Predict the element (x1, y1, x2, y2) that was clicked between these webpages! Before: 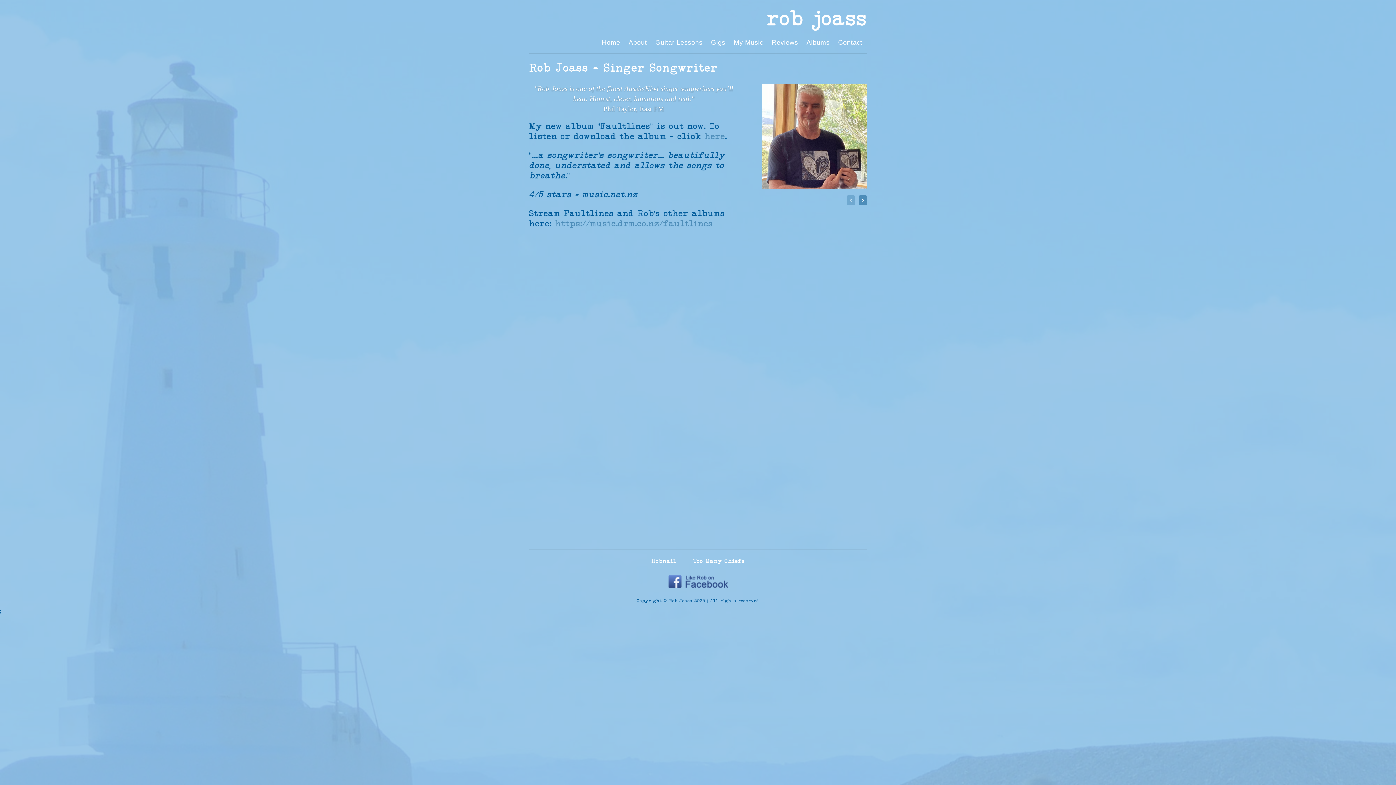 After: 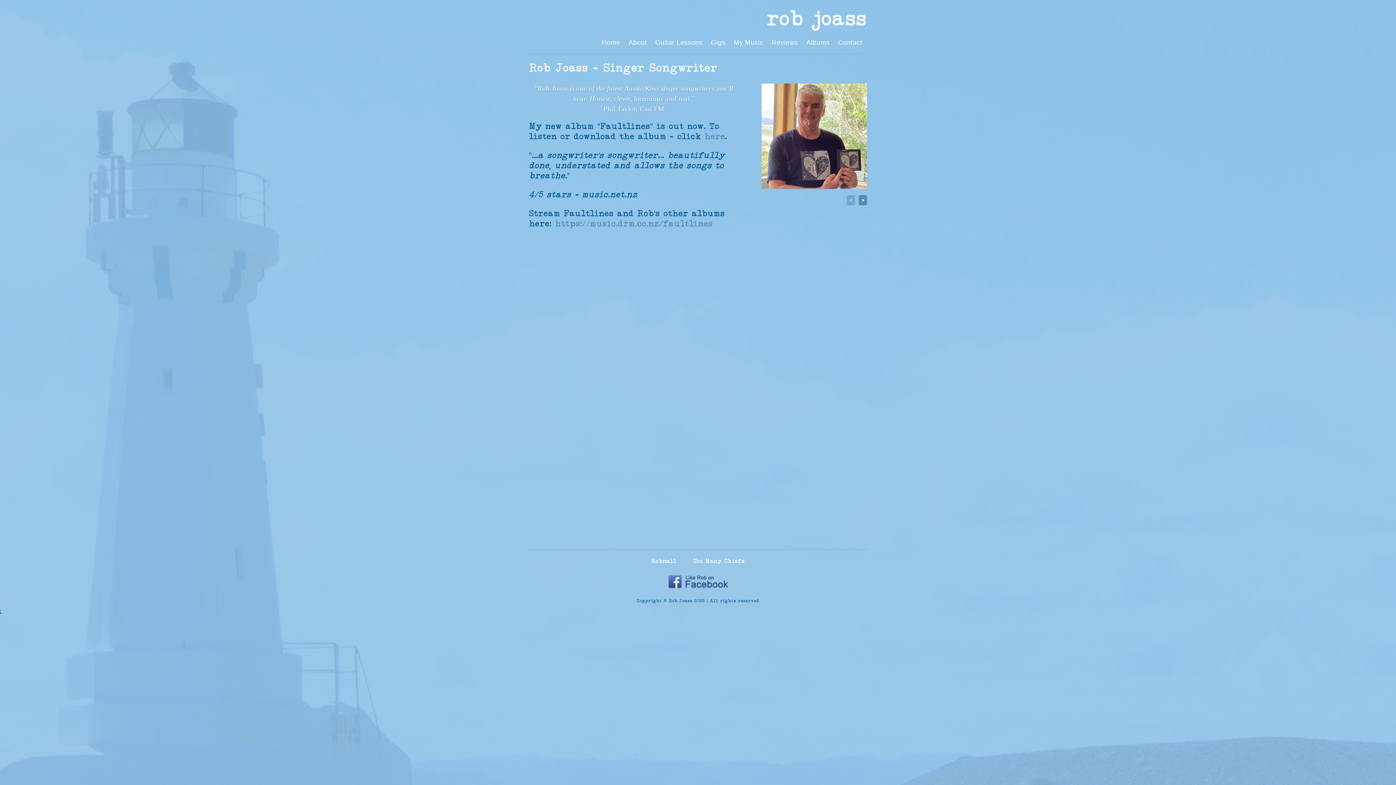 Action: label: Home bbox: (597, 34, 624, 50)